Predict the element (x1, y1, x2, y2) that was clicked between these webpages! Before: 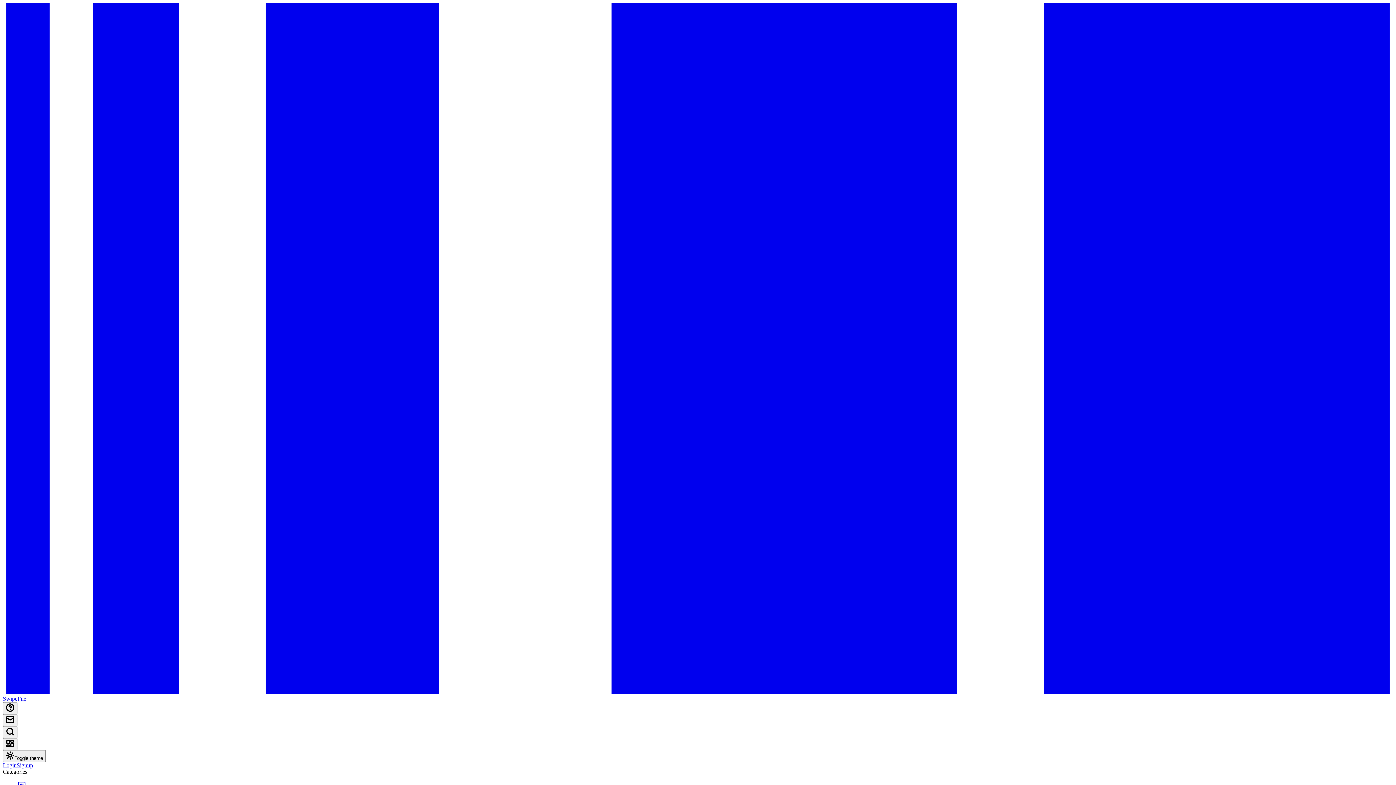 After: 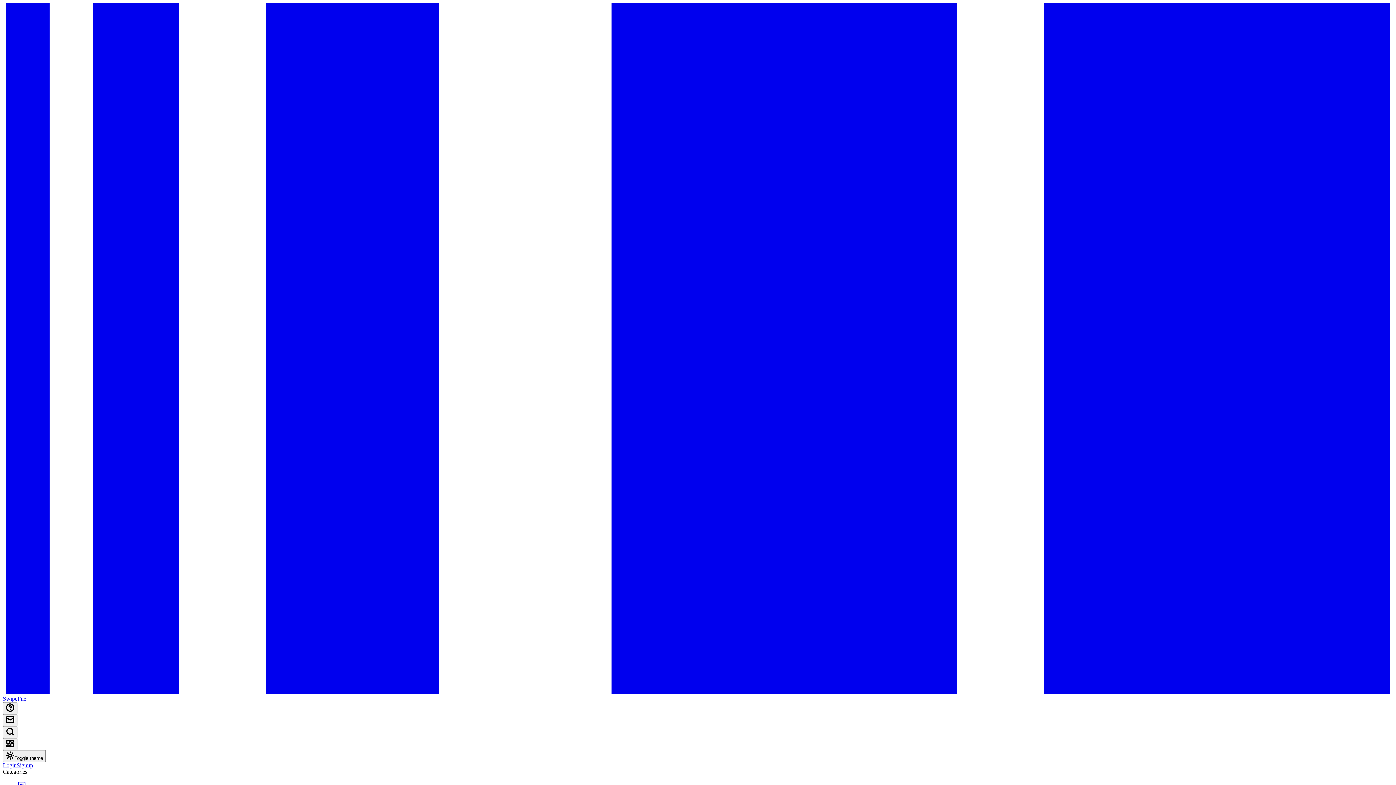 Action: label: Signup bbox: (16, 762, 33, 768)